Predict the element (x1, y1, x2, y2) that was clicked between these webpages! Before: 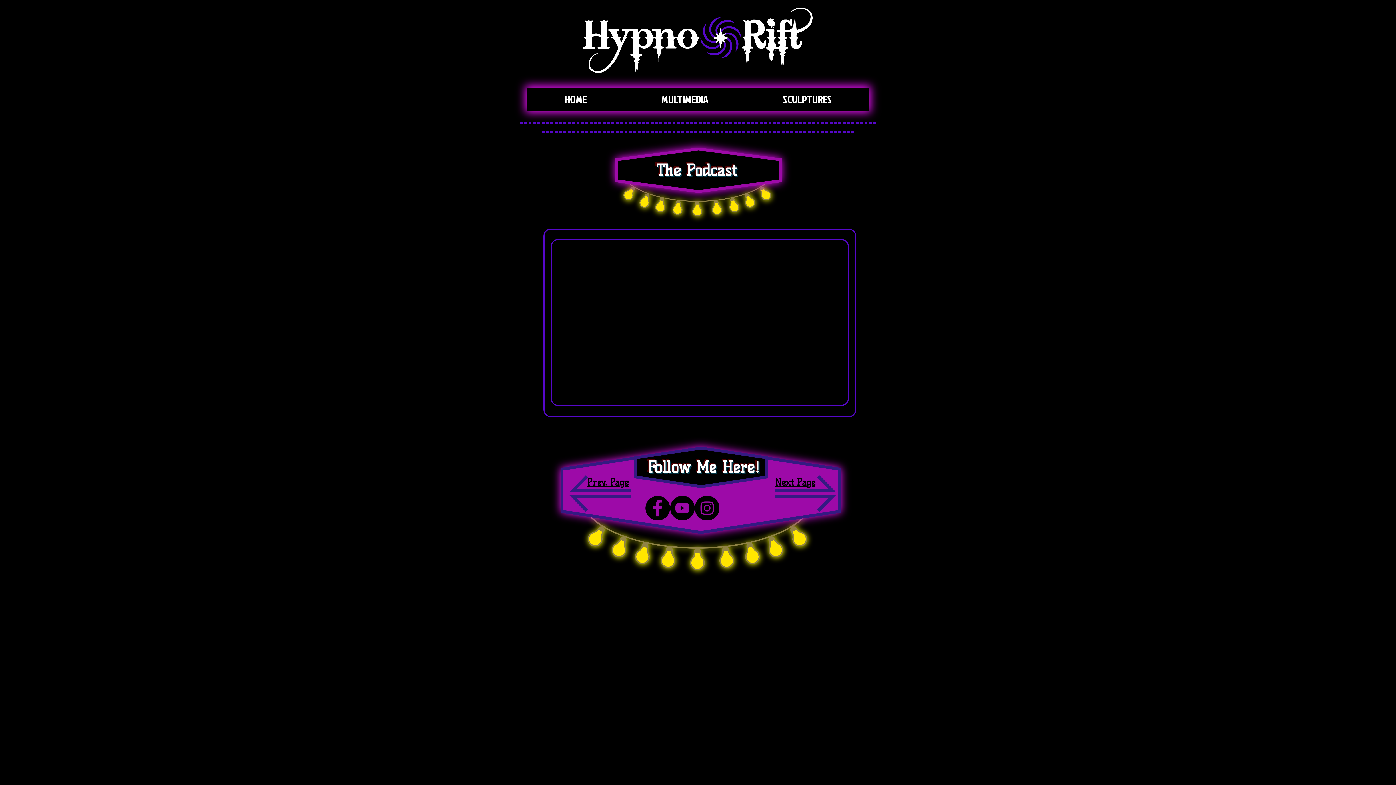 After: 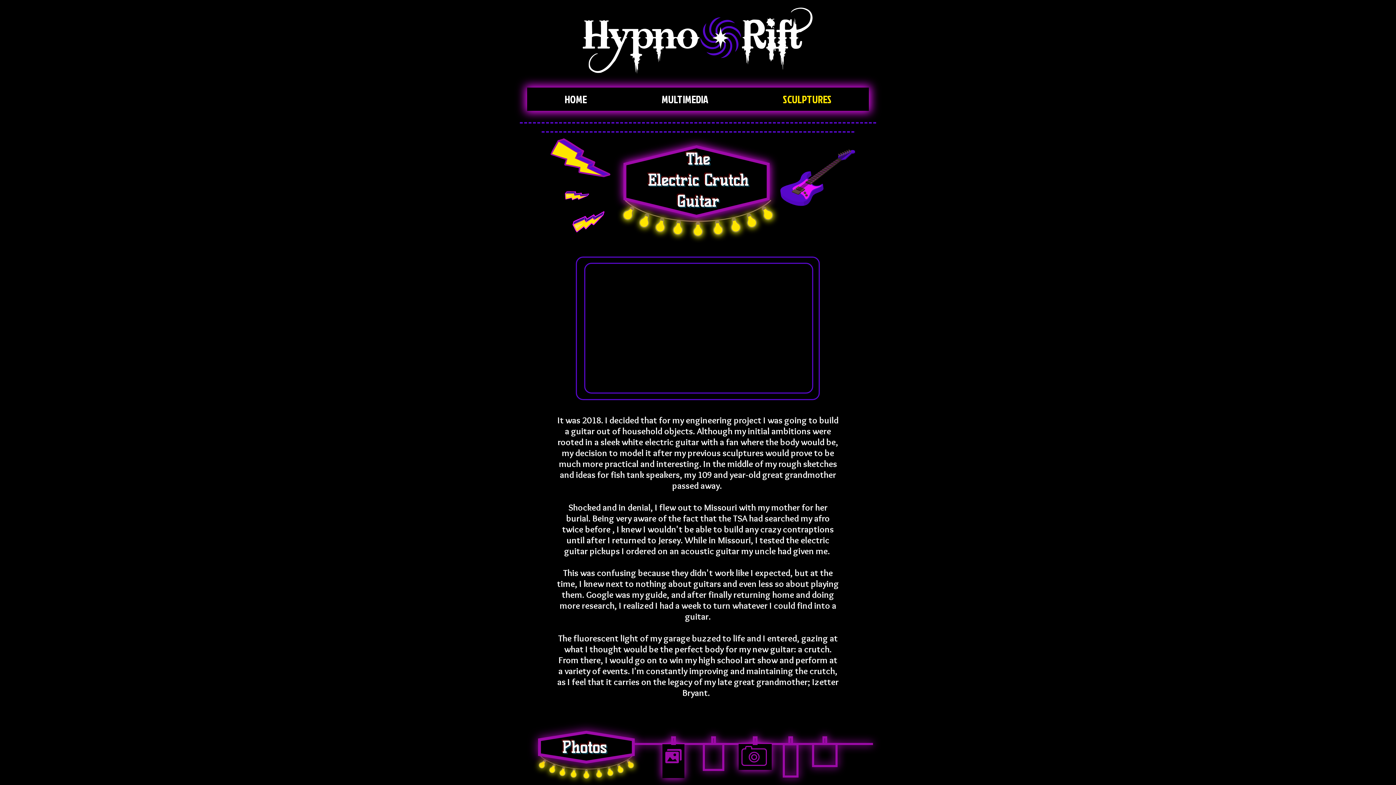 Action: bbox: (774, 475, 836, 512)